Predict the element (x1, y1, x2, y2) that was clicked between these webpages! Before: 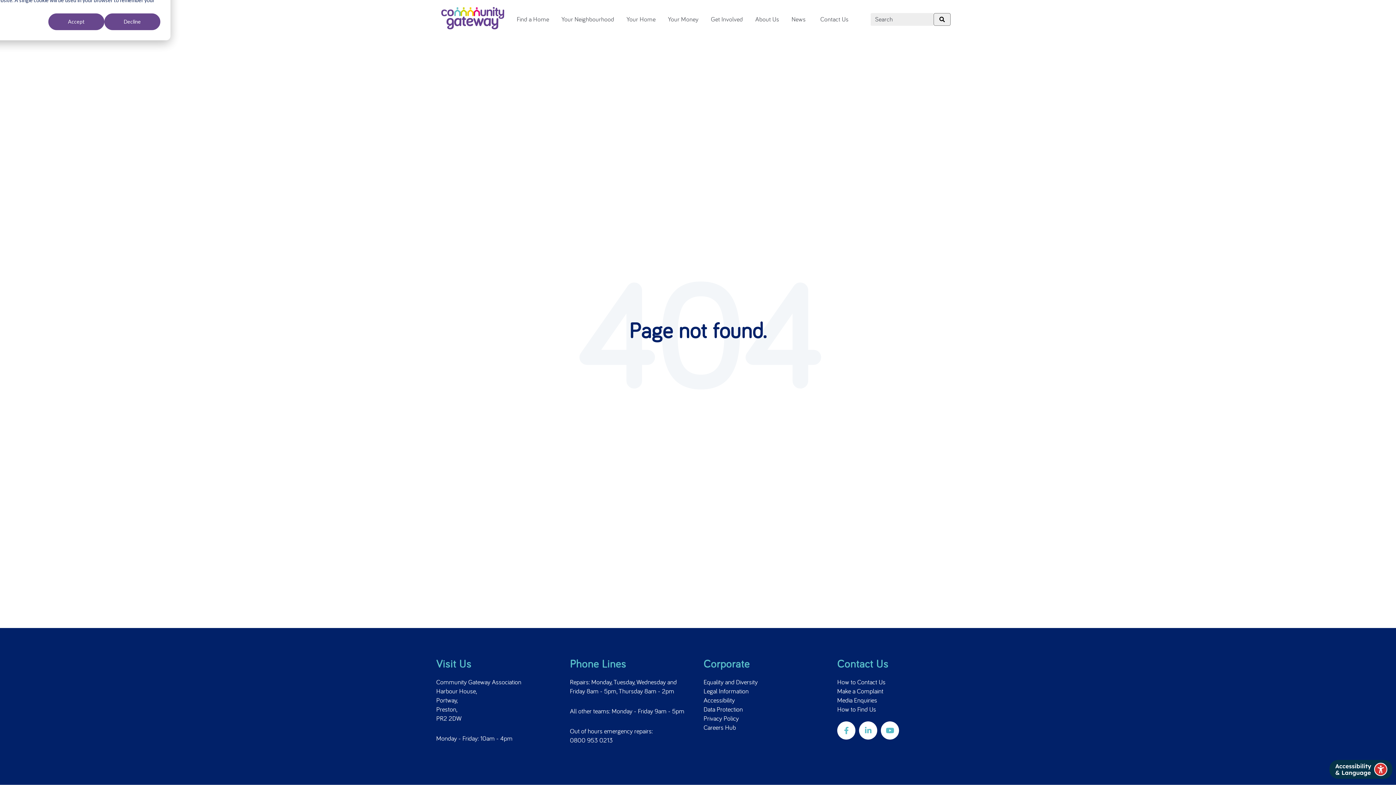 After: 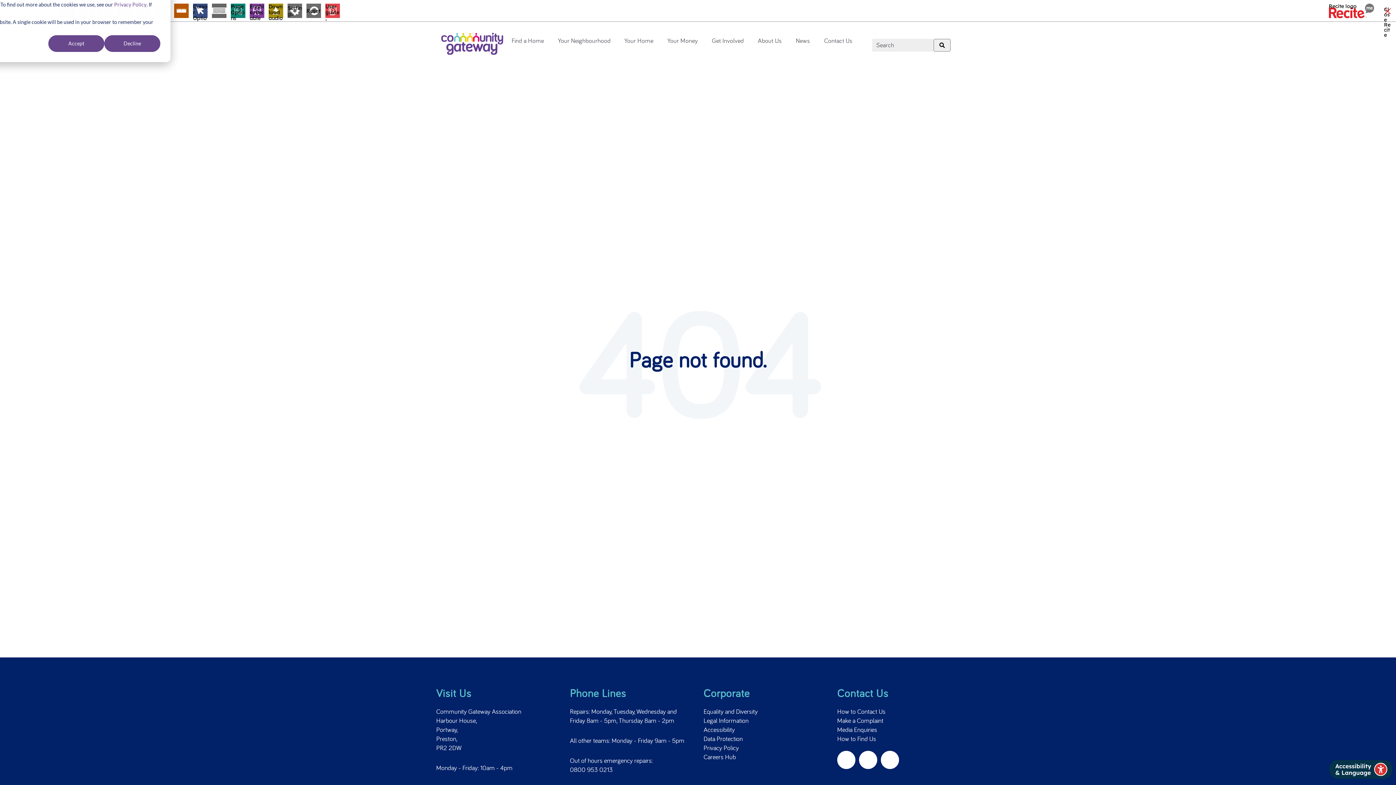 Action: bbox: (1329, 760, 1392, 781) label: Accessibility and Language